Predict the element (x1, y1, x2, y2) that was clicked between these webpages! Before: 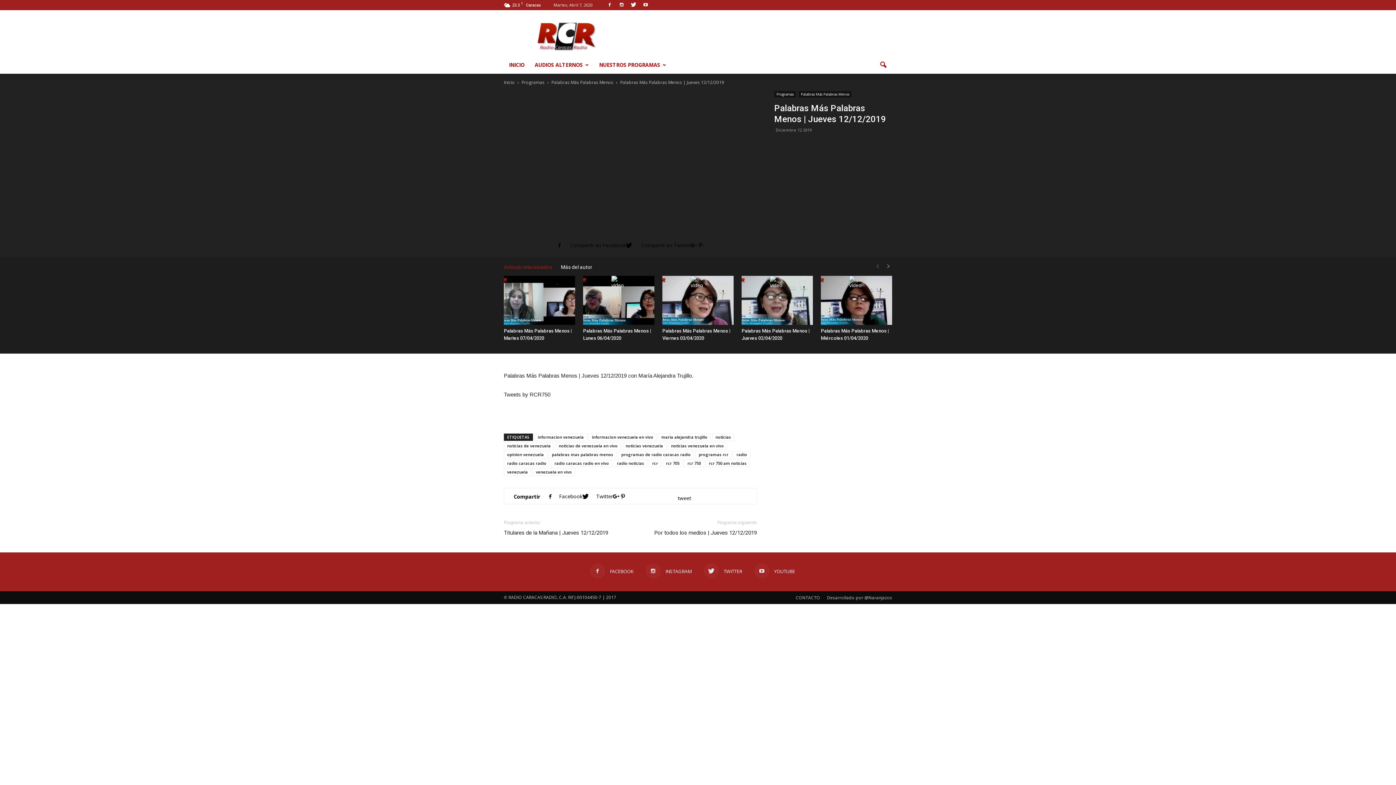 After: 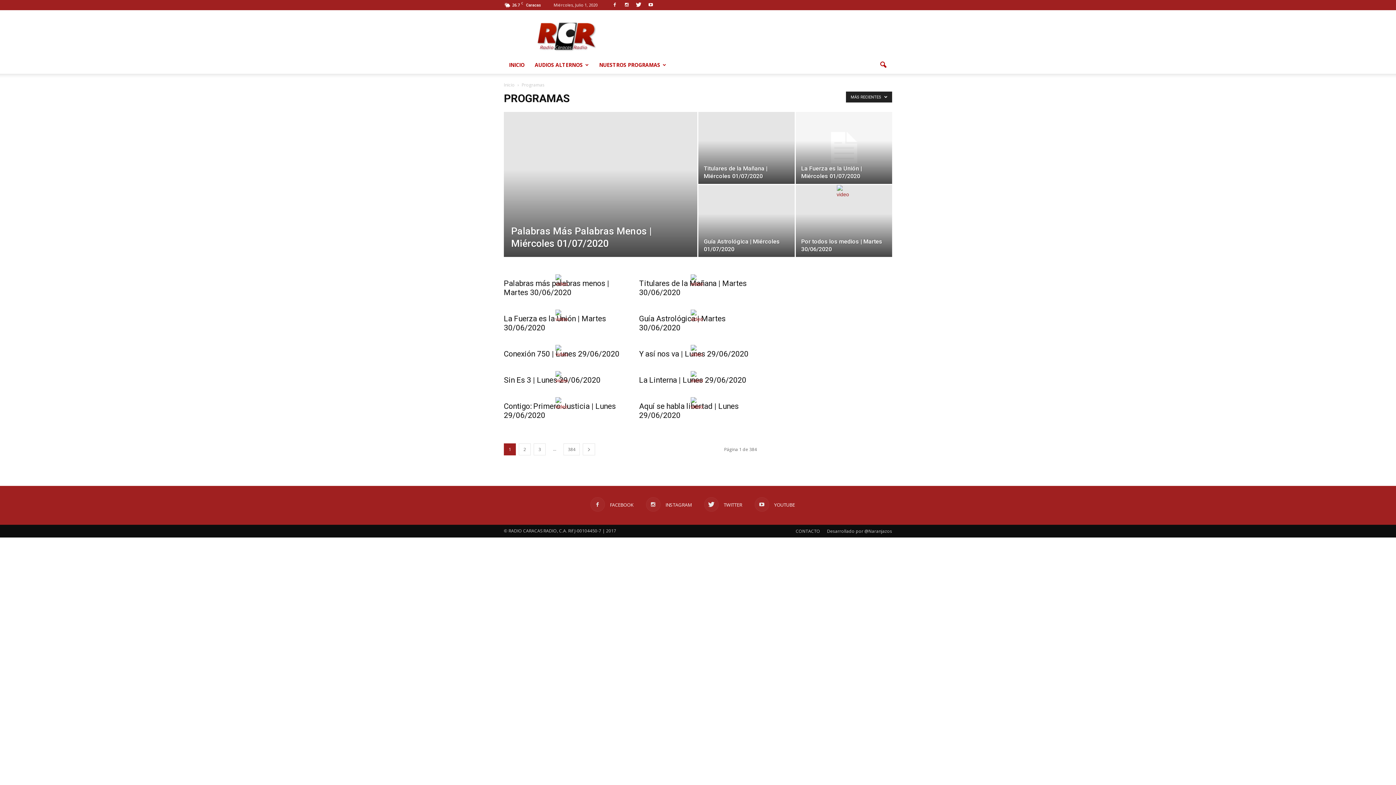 Action: bbox: (774, 91, 796, 97) label: Programas